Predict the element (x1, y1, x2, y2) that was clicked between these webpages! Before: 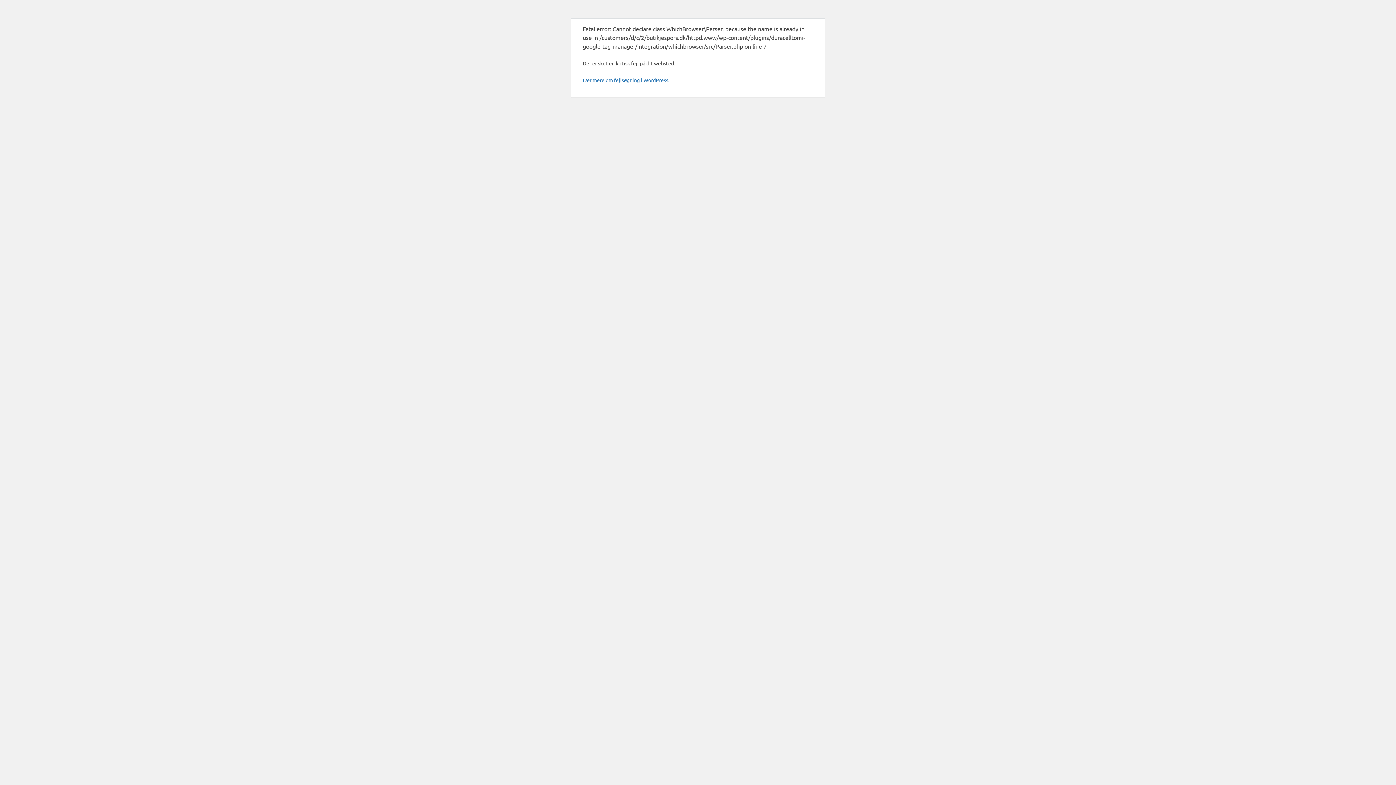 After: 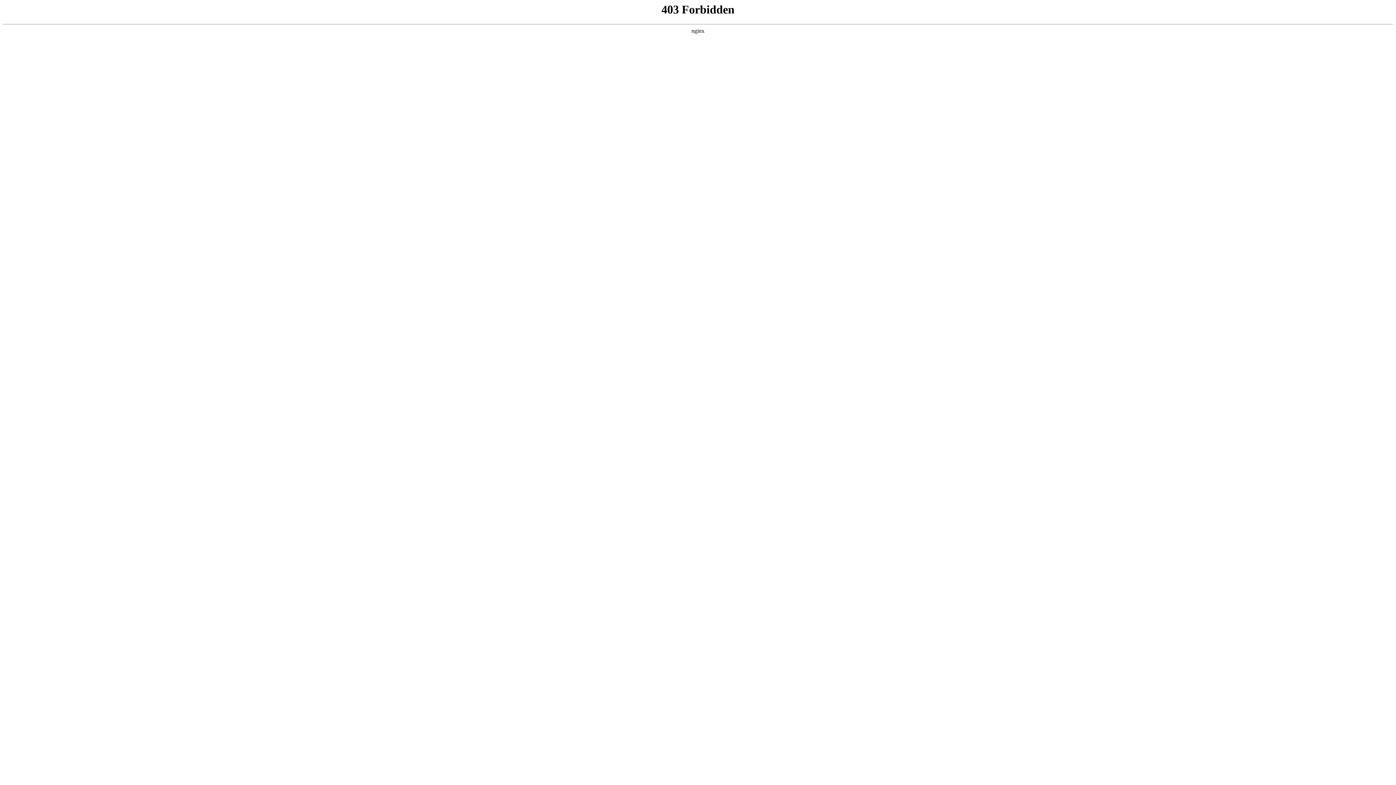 Action: label: Lær mere om fejlsøgning i WordPress. bbox: (582, 76, 669, 83)